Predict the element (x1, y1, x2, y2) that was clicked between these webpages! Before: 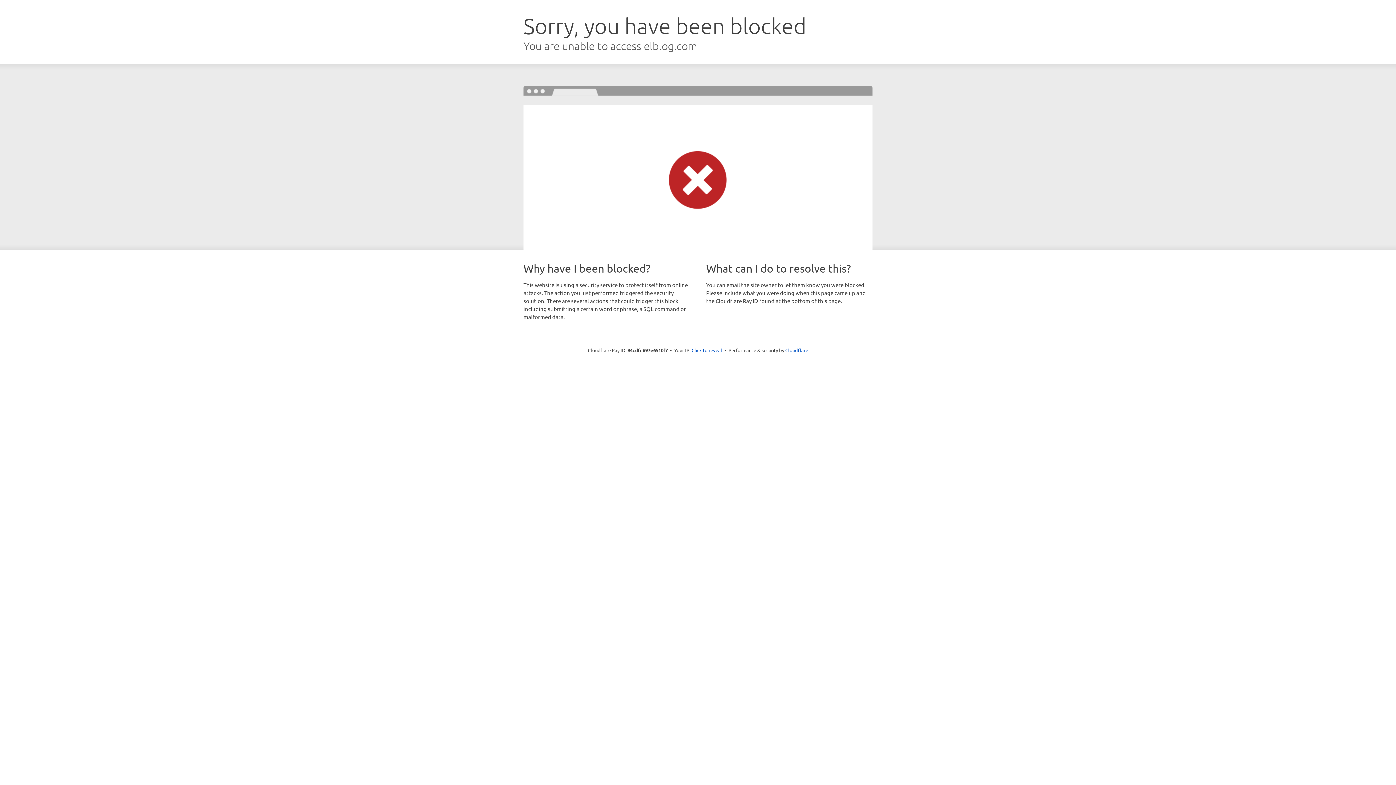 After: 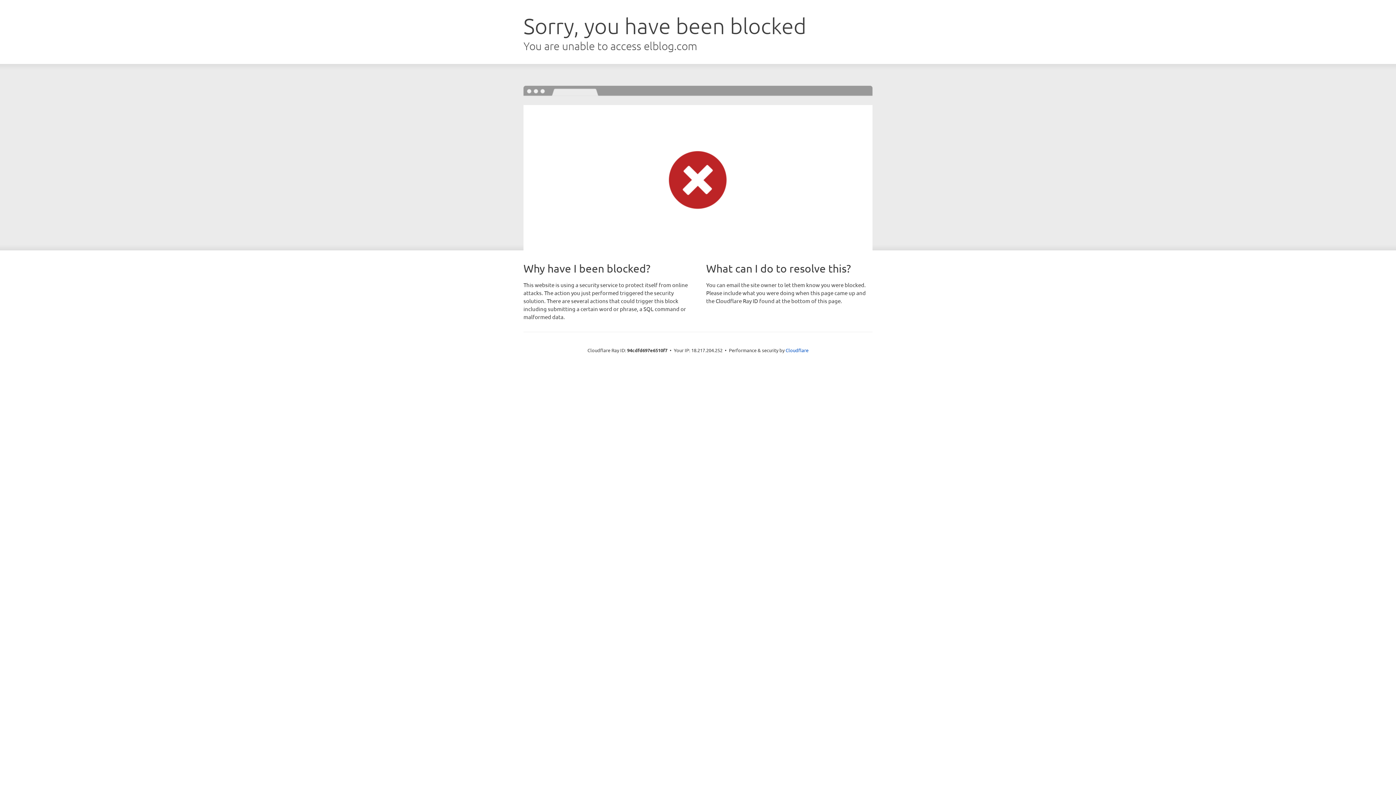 Action: bbox: (691, 346, 722, 353) label: Click to reveal